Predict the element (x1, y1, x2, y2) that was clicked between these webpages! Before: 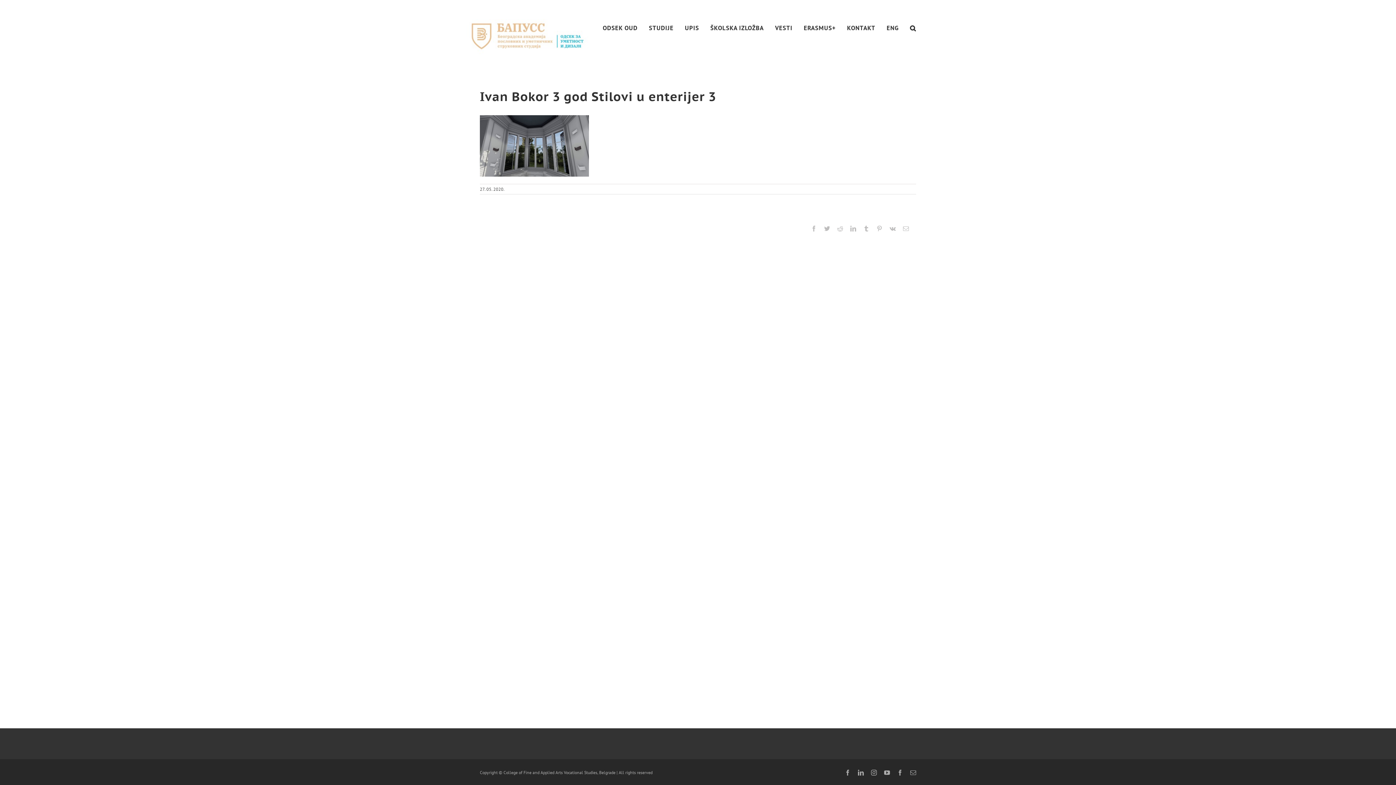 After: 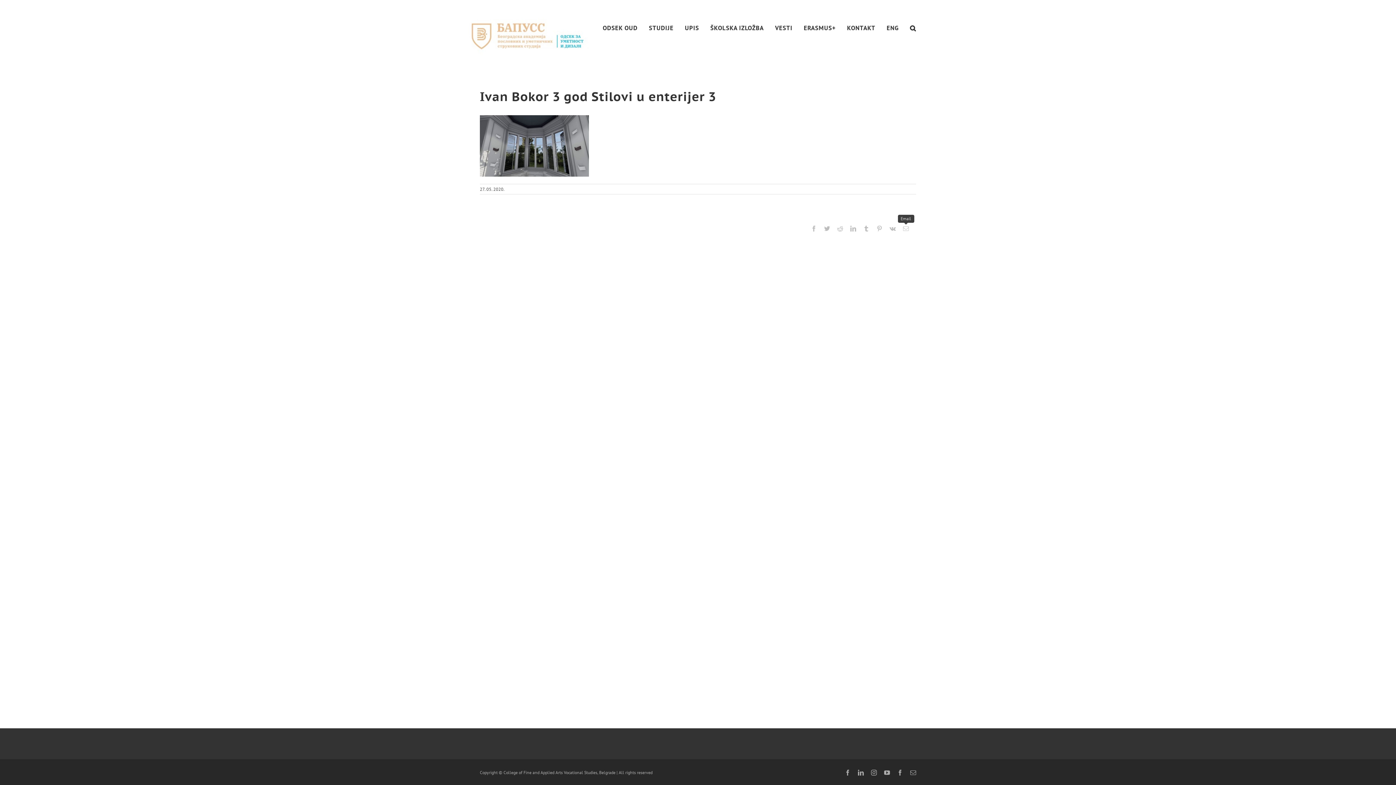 Action: label: Email bbox: (903, 225, 909, 231)